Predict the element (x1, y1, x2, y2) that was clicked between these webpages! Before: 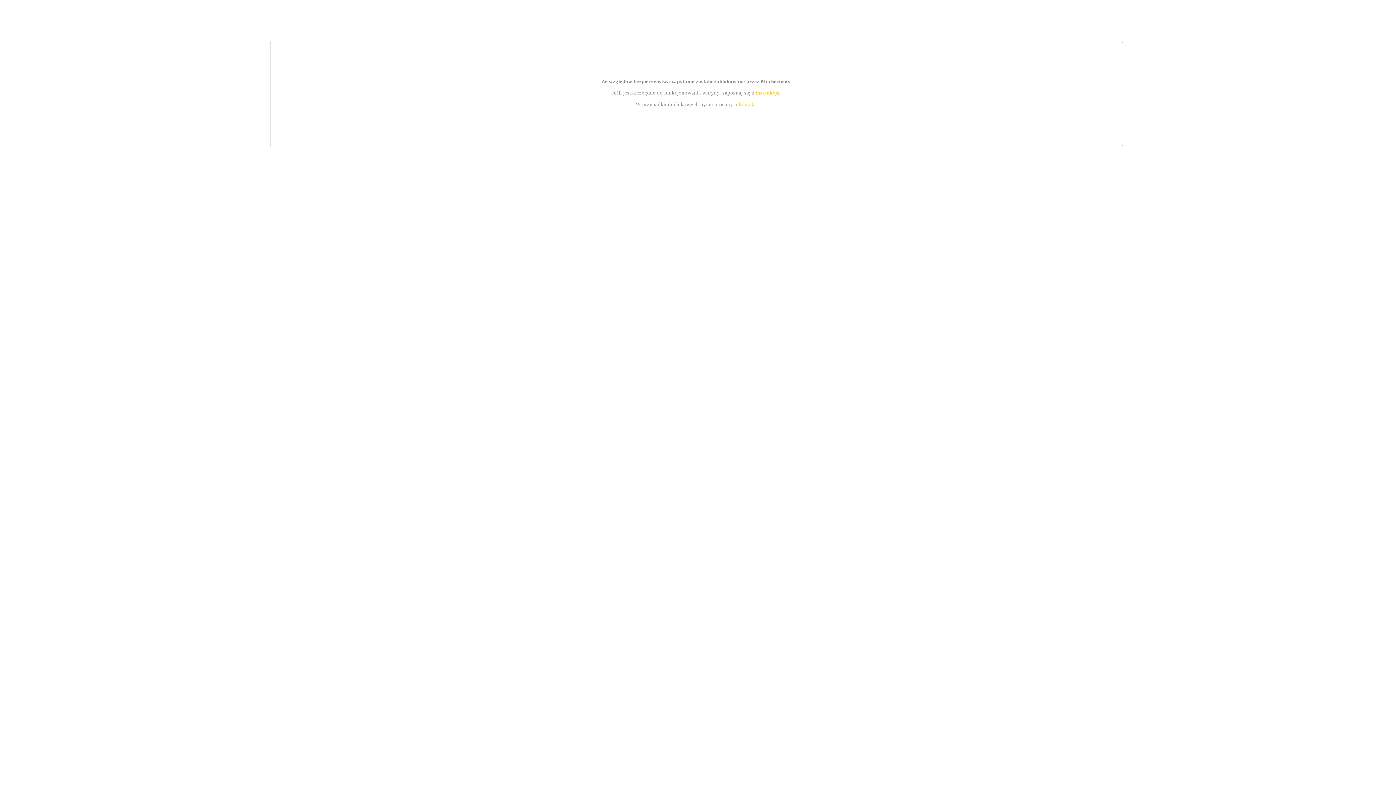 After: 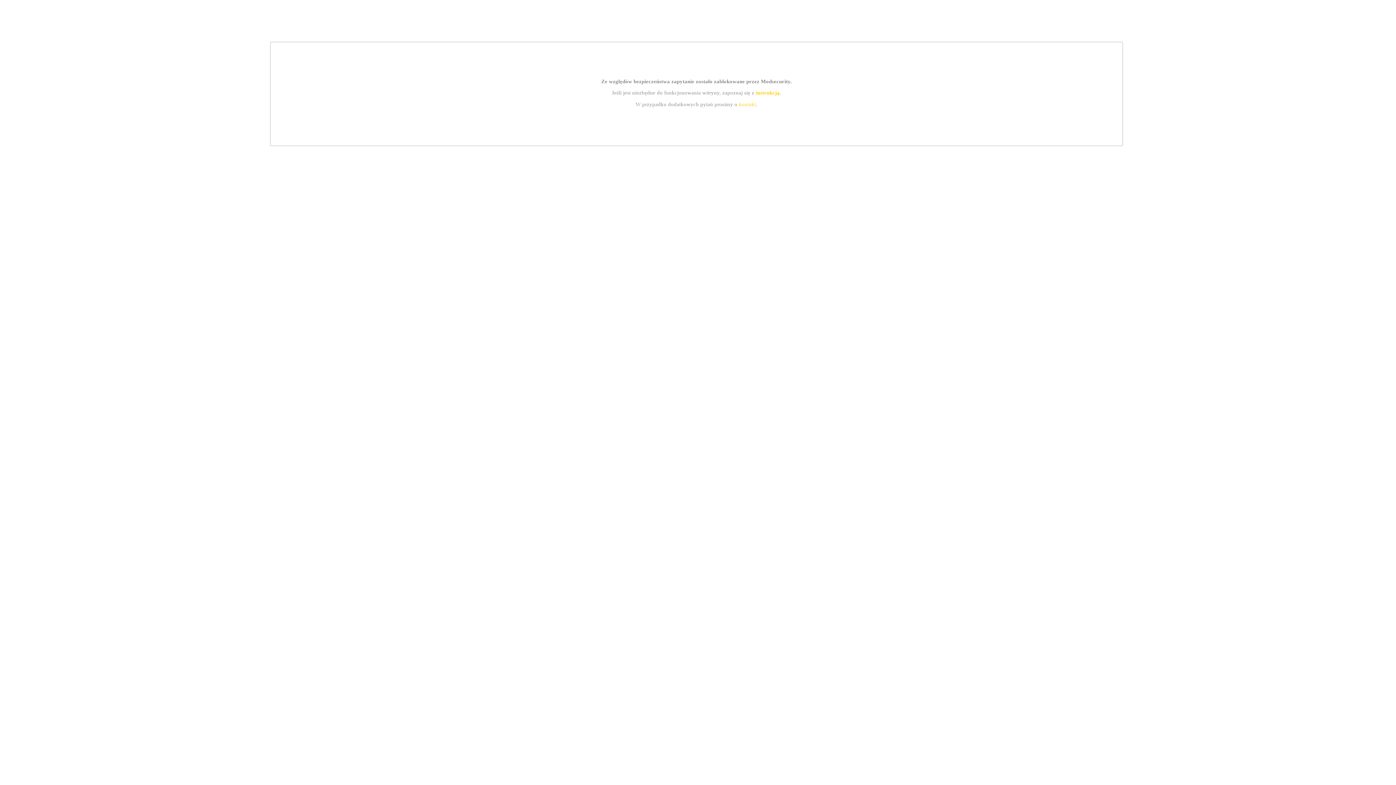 Action: label: instrukcją bbox: (755, 89, 779, 95)